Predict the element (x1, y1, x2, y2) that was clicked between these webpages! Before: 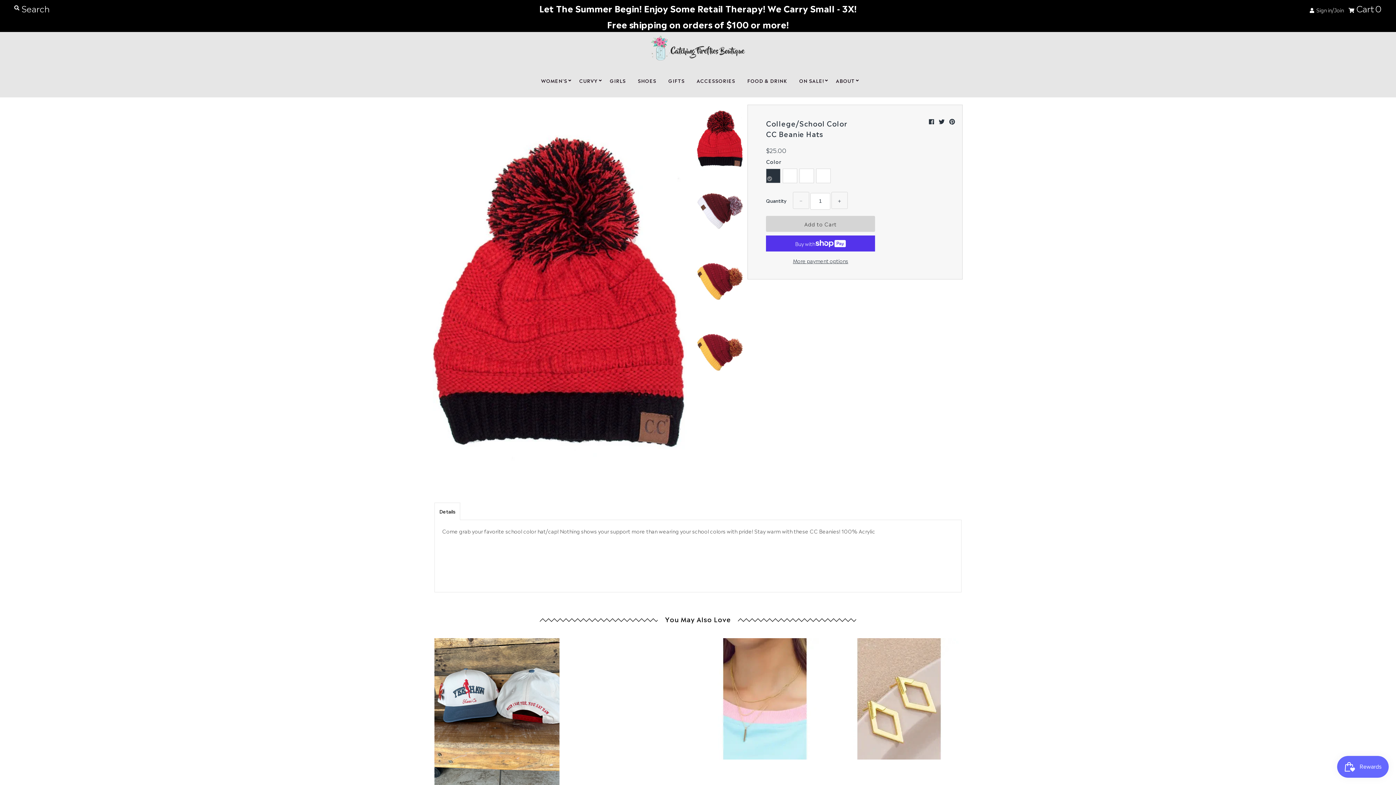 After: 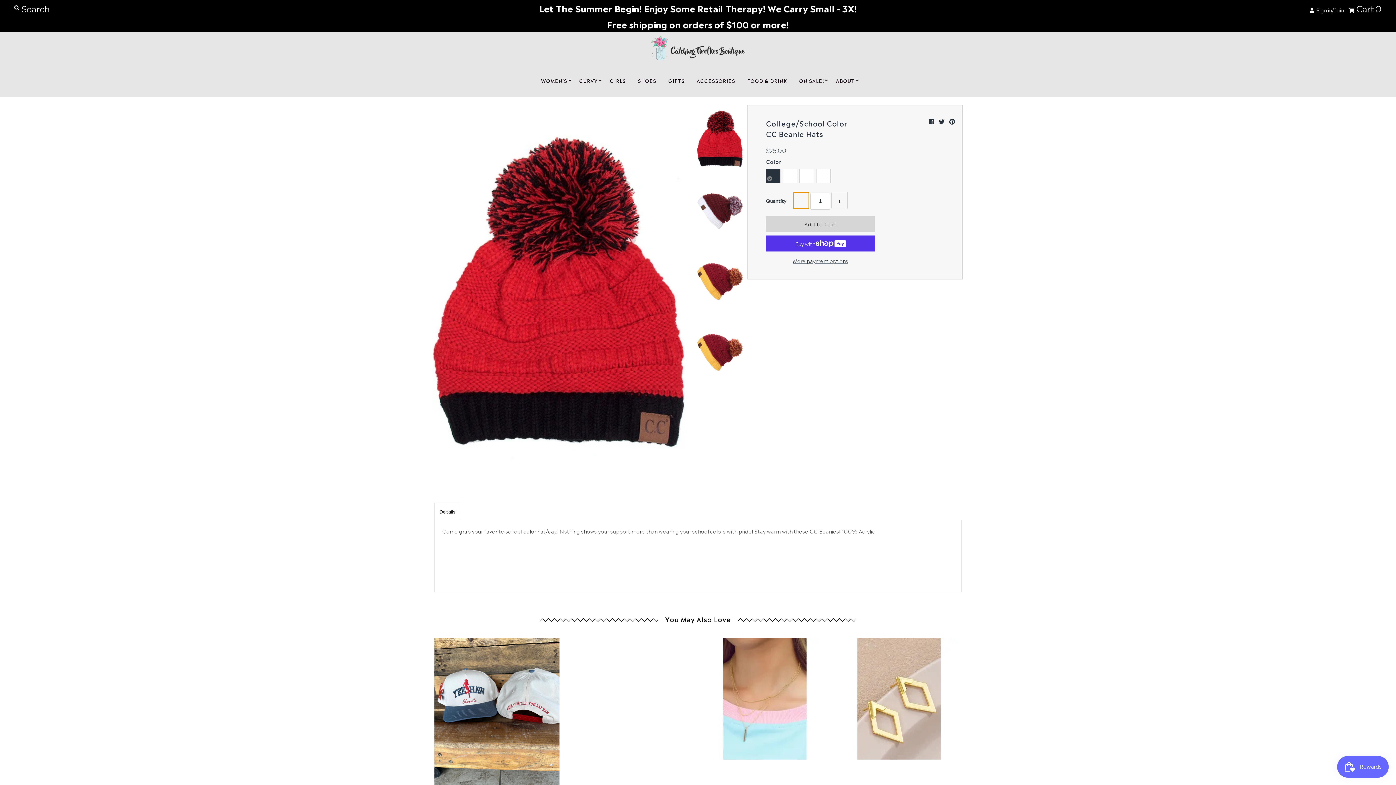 Action: label: − bbox: (793, 192, 809, 209)